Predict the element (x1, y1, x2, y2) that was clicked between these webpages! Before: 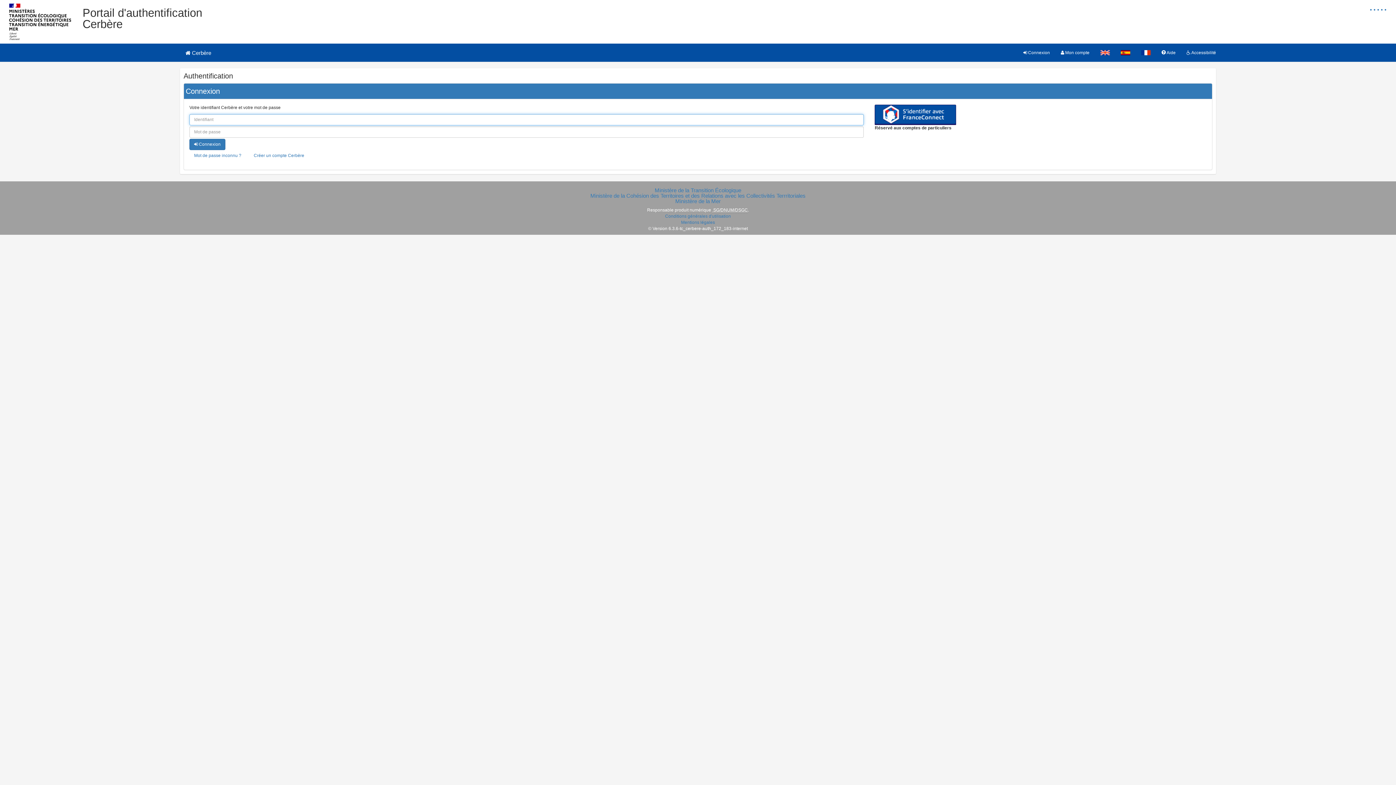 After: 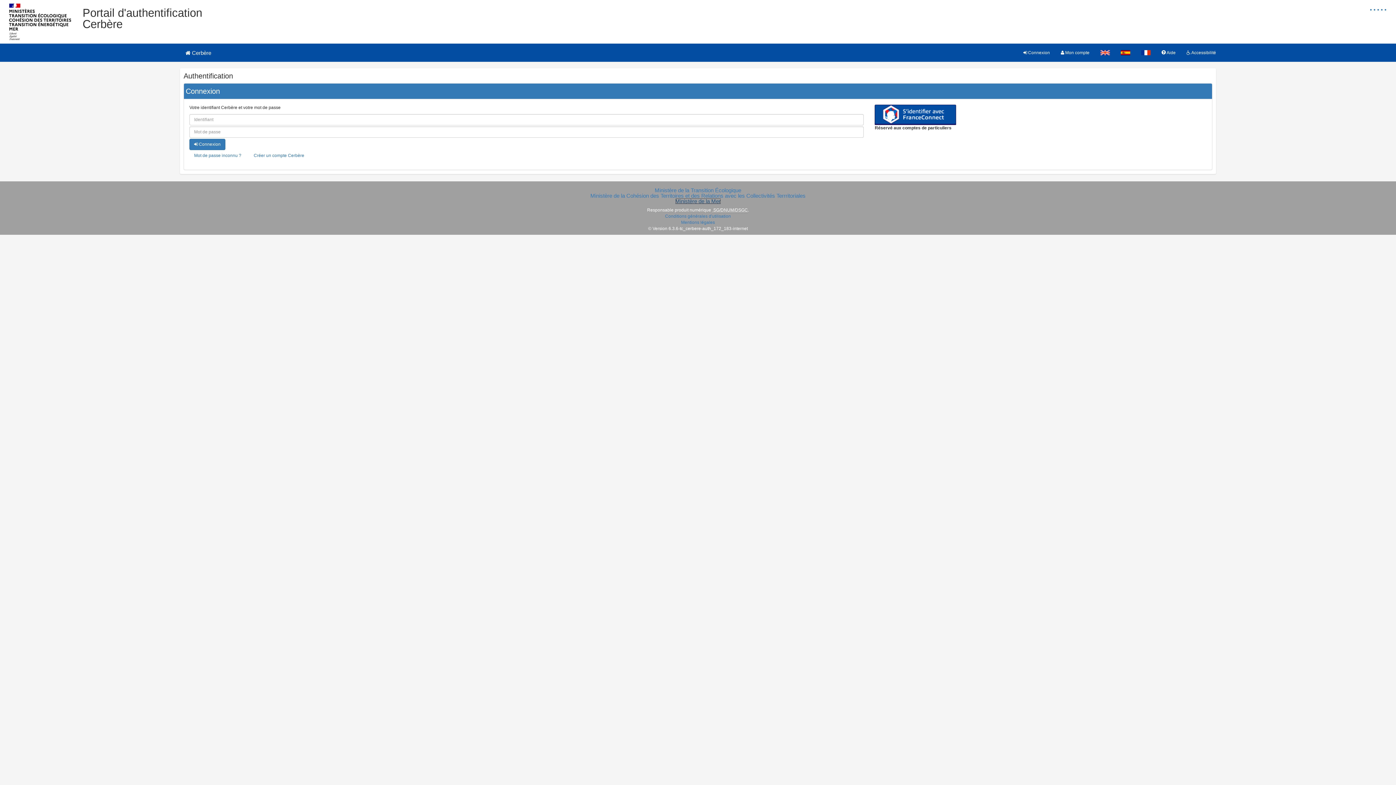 Action: bbox: (675, 198, 720, 204) label: Ministère de la Mer